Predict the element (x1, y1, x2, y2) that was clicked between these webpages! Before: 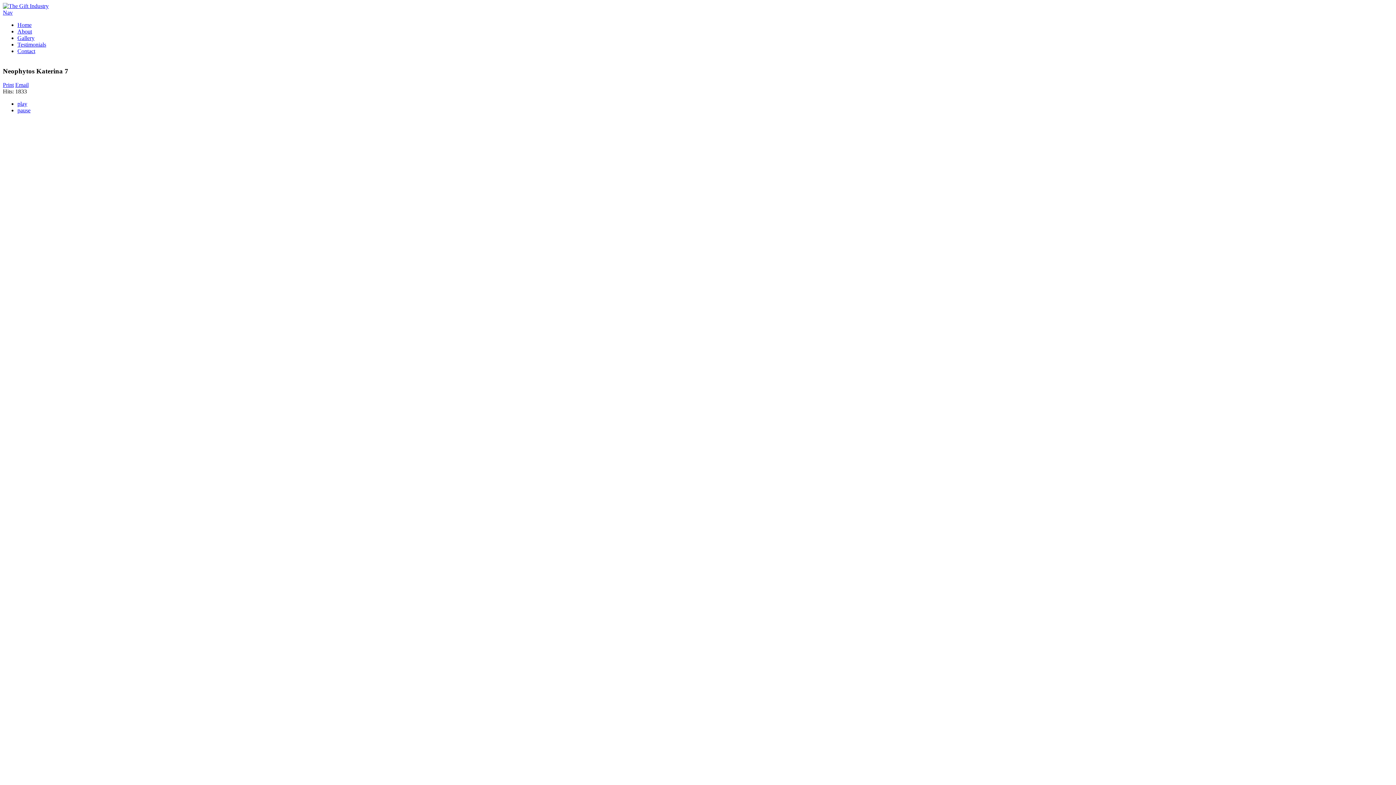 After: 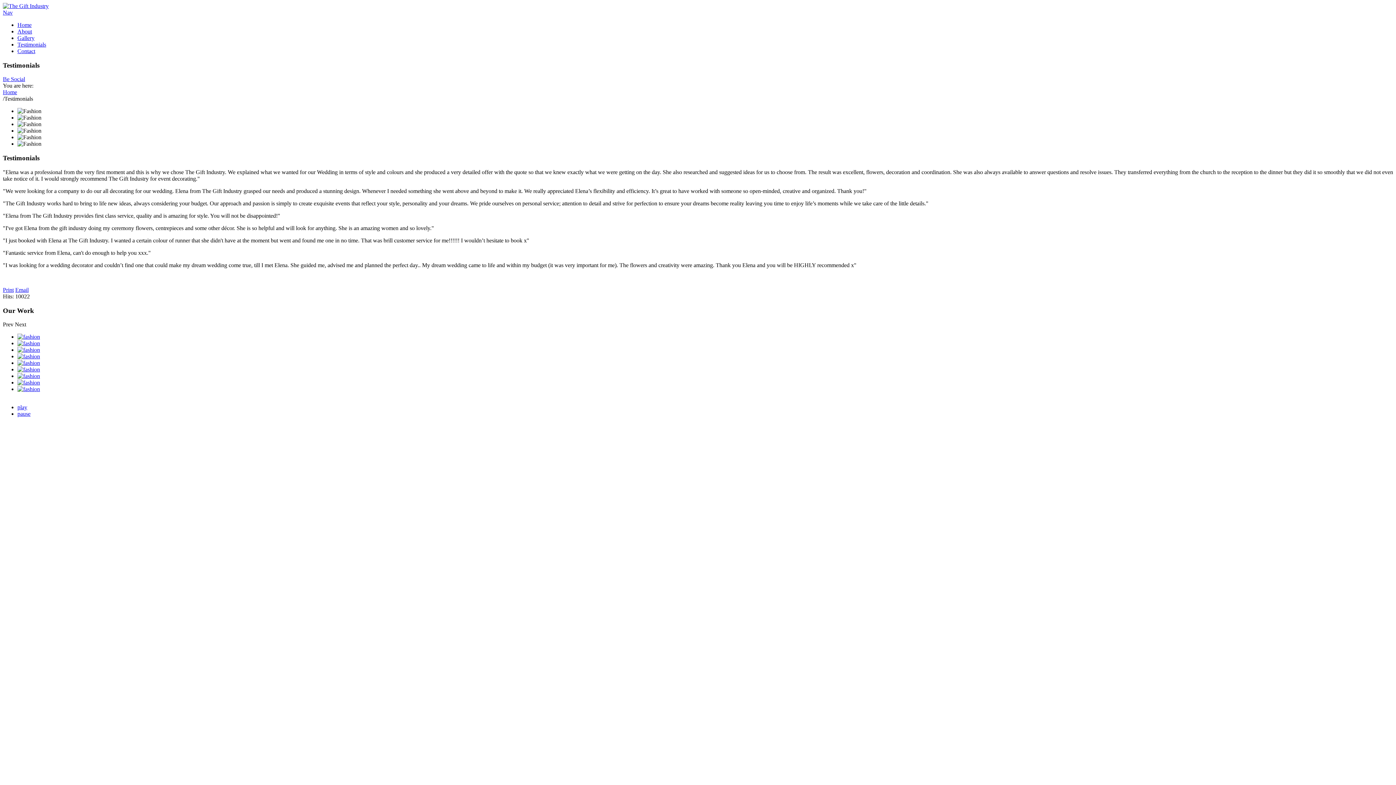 Action: label: Testimonials bbox: (17, 41, 46, 47)